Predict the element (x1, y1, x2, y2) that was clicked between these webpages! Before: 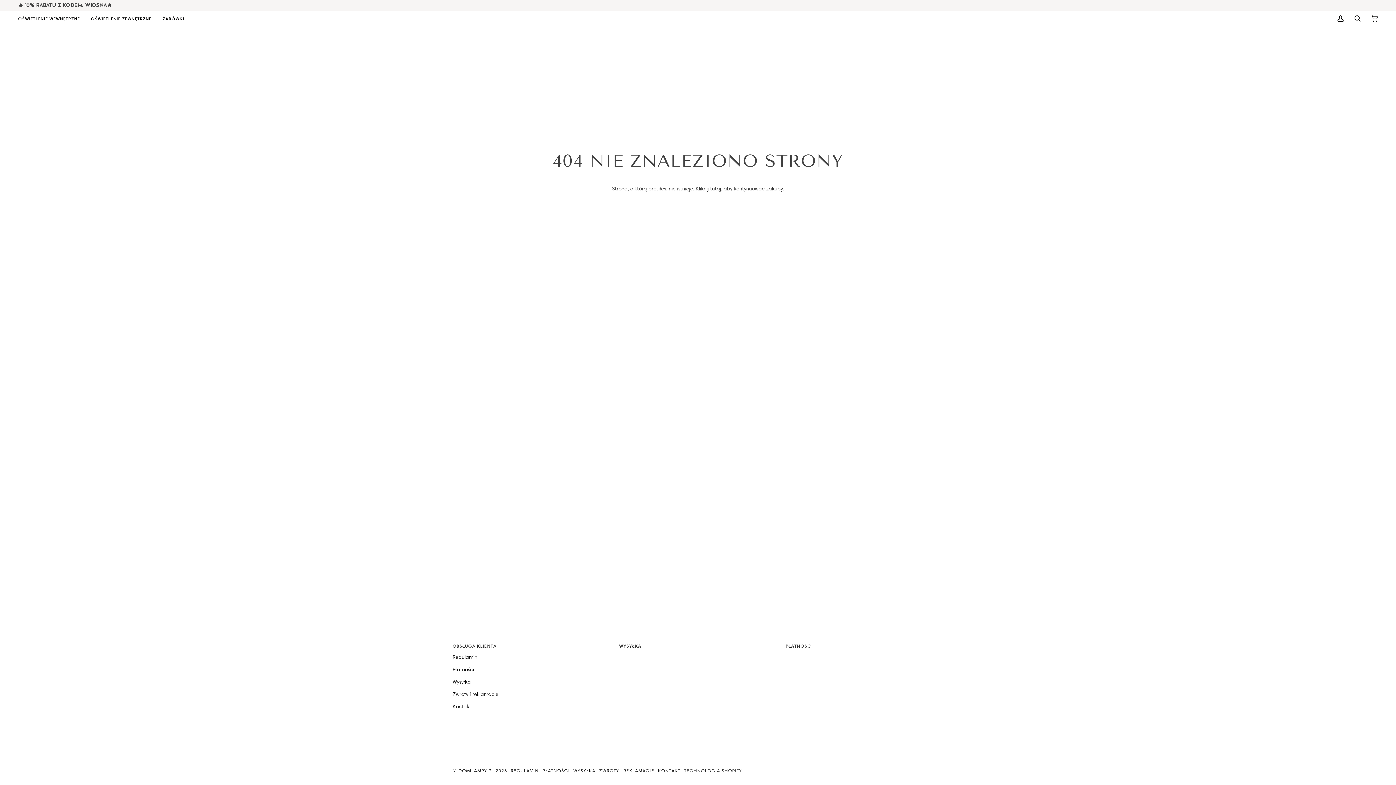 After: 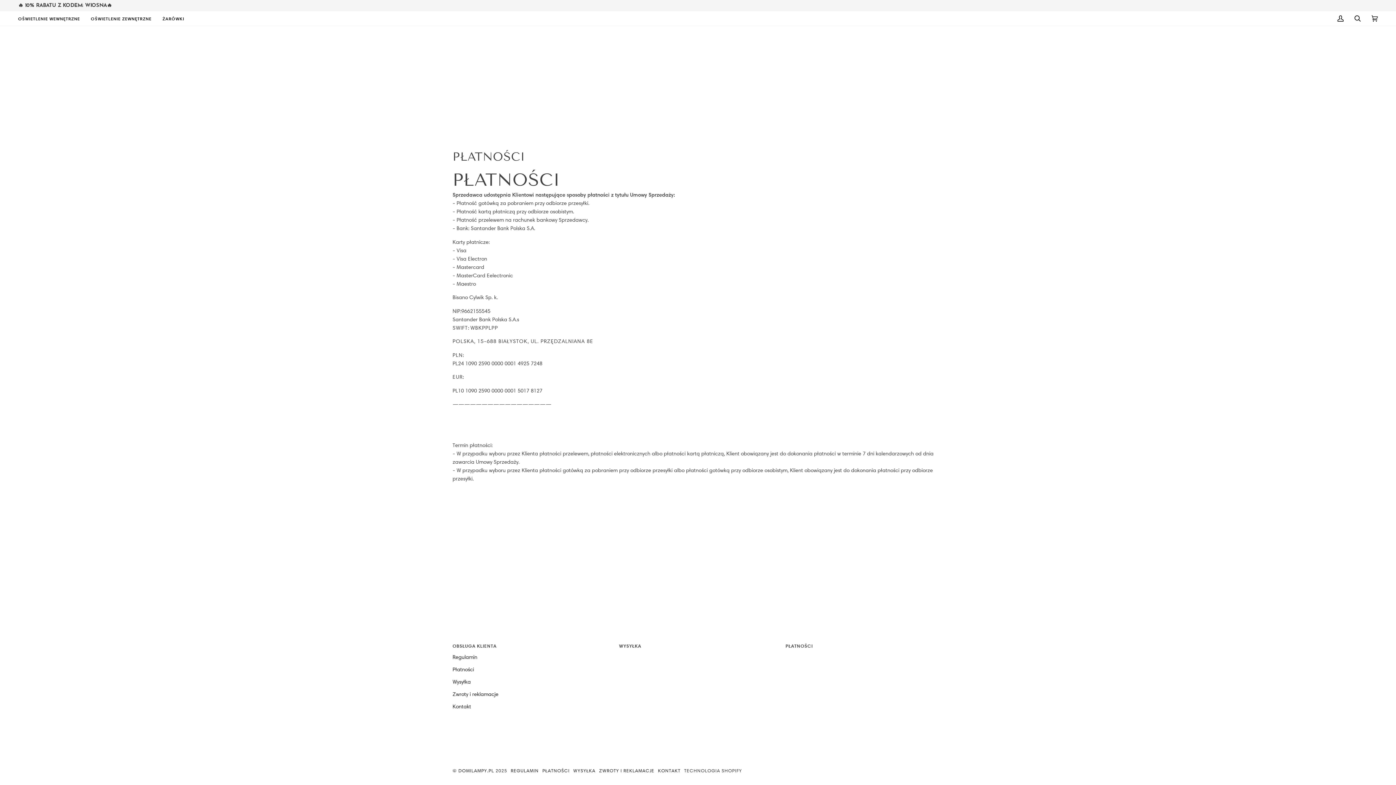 Action: label: Płatności bbox: (452, 666, 474, 673)